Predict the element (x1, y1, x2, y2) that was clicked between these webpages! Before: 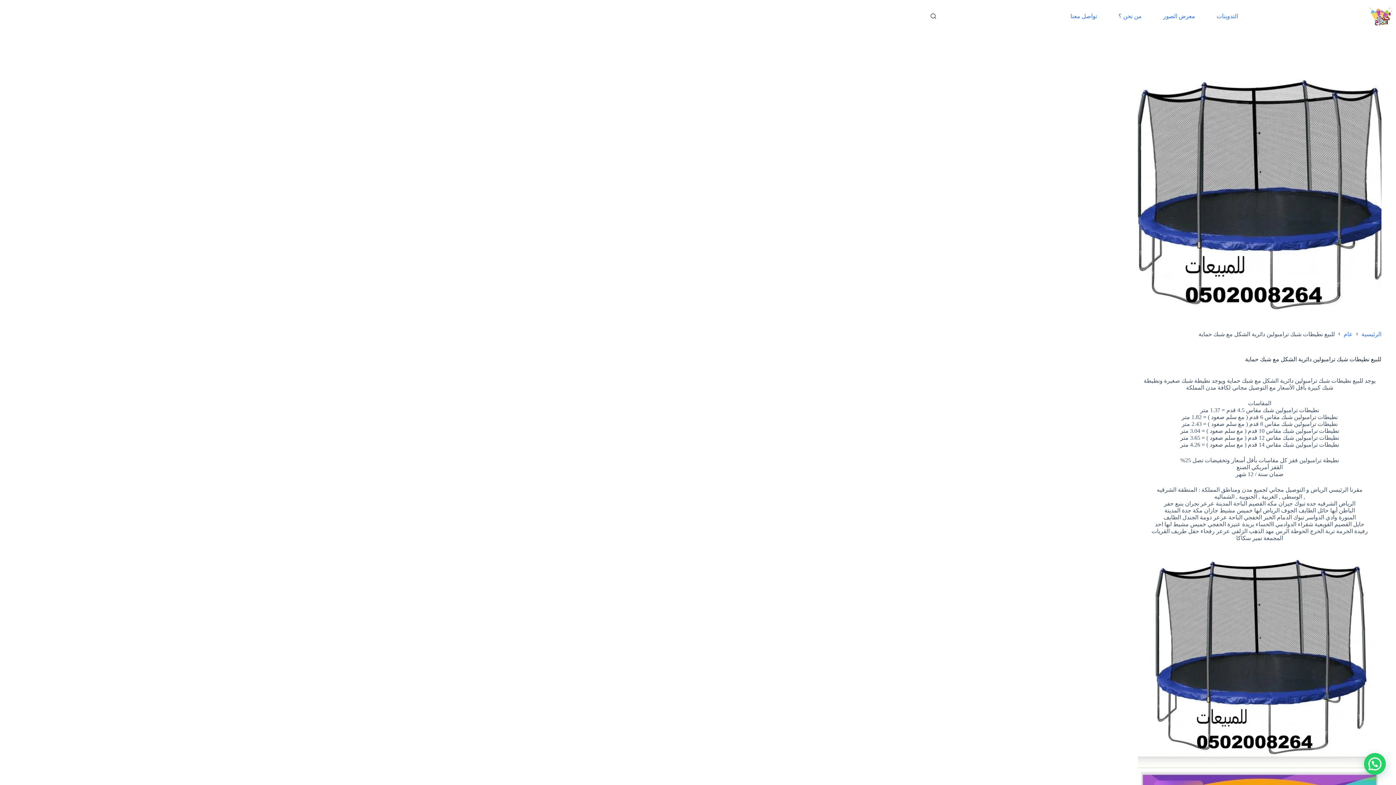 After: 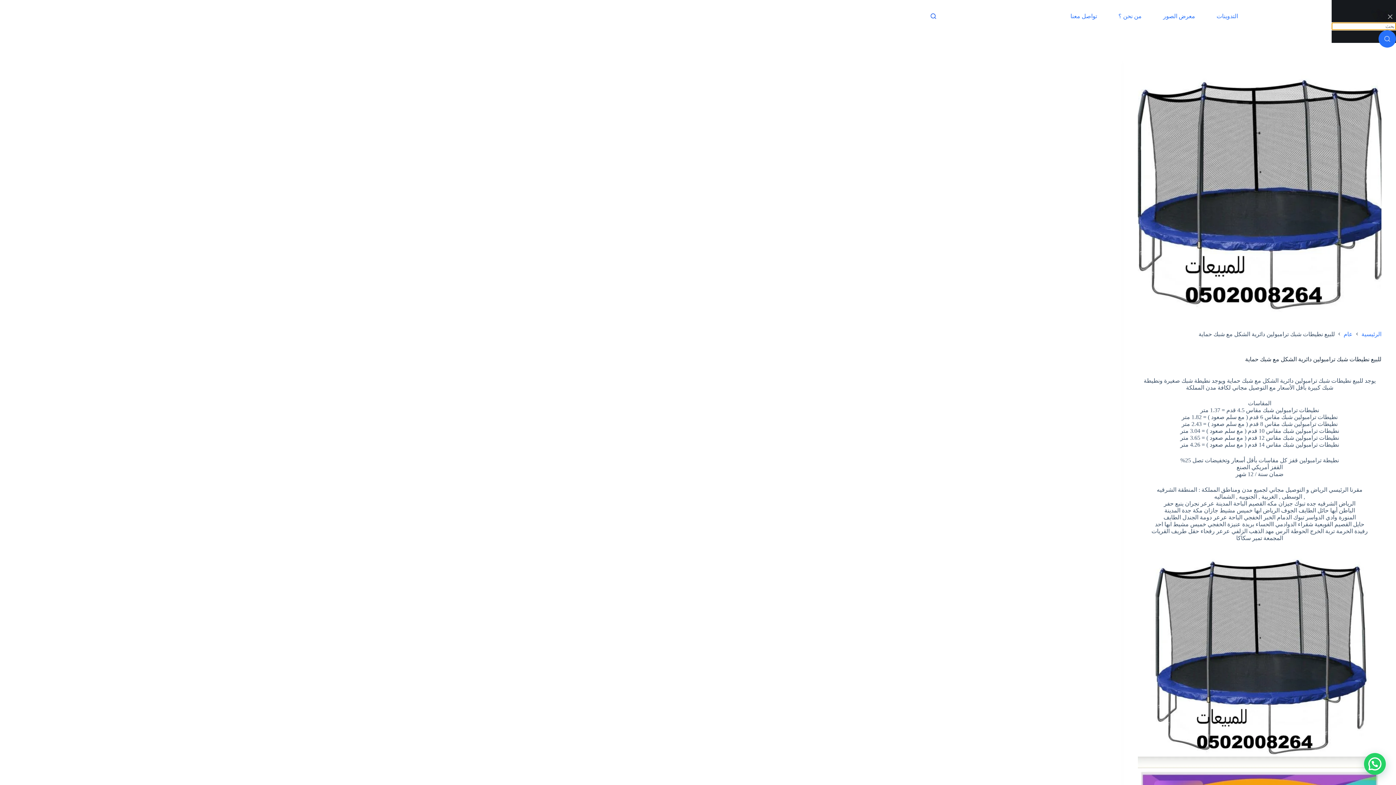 Action: bbox: (930, 13, 936, 18) label: بحث